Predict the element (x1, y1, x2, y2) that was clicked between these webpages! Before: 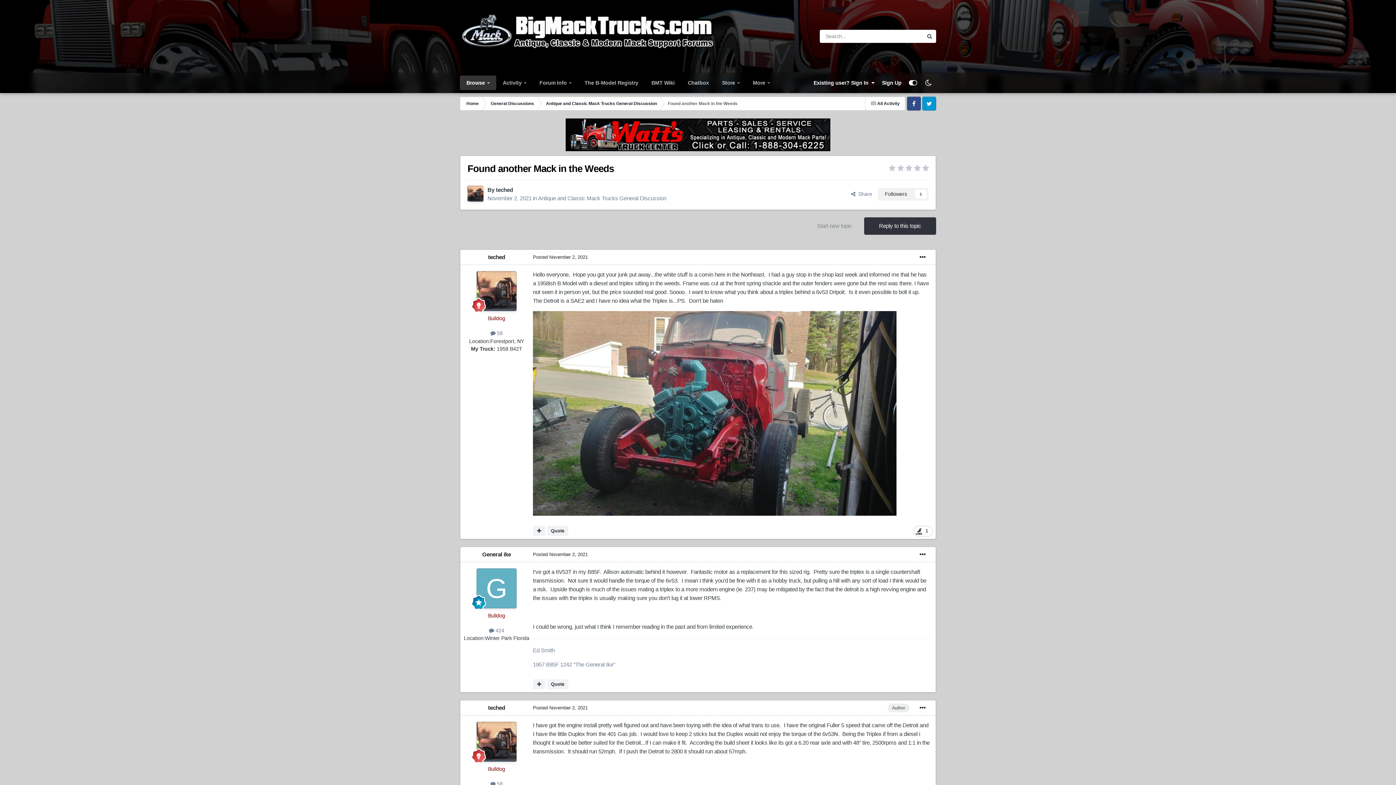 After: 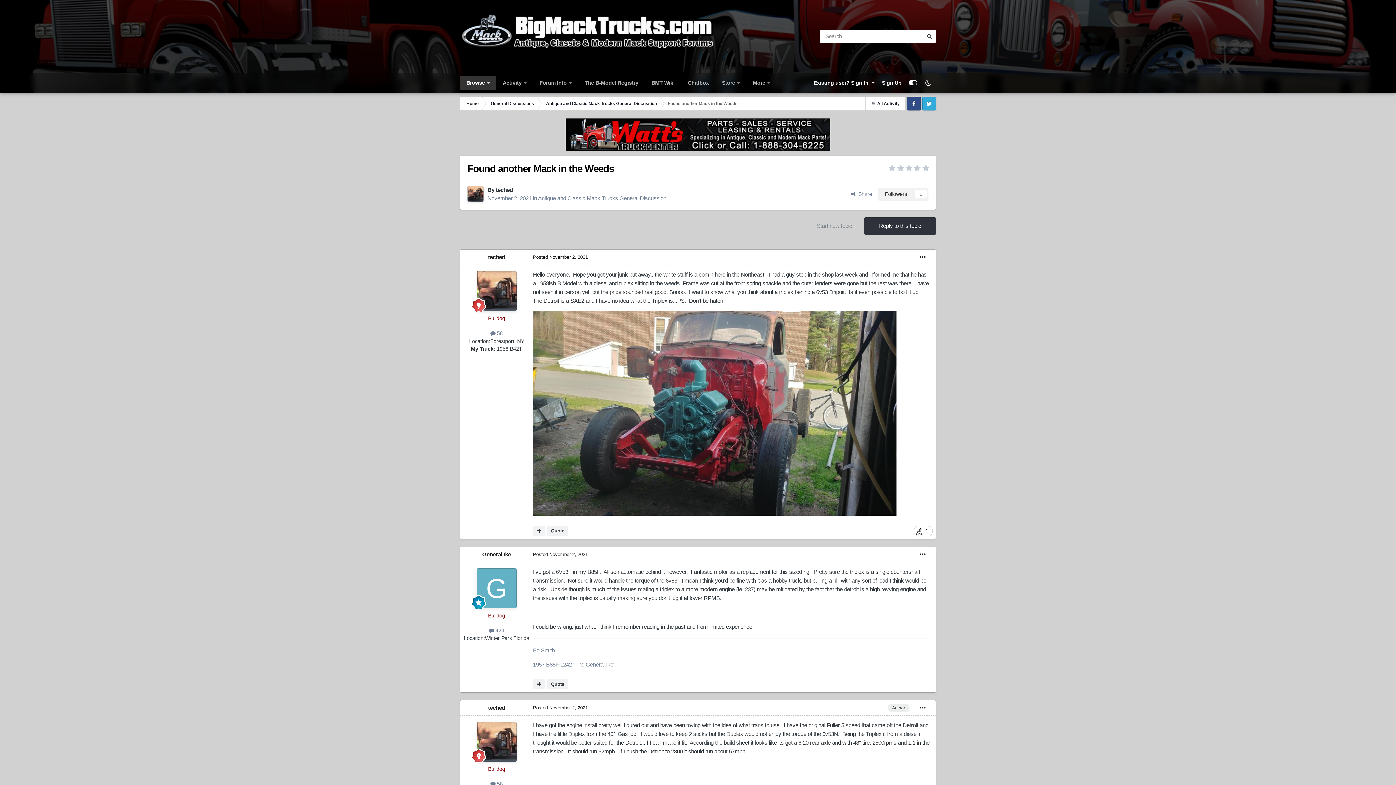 Action: label: Twitter bbox: (922, 96, 936, 110)